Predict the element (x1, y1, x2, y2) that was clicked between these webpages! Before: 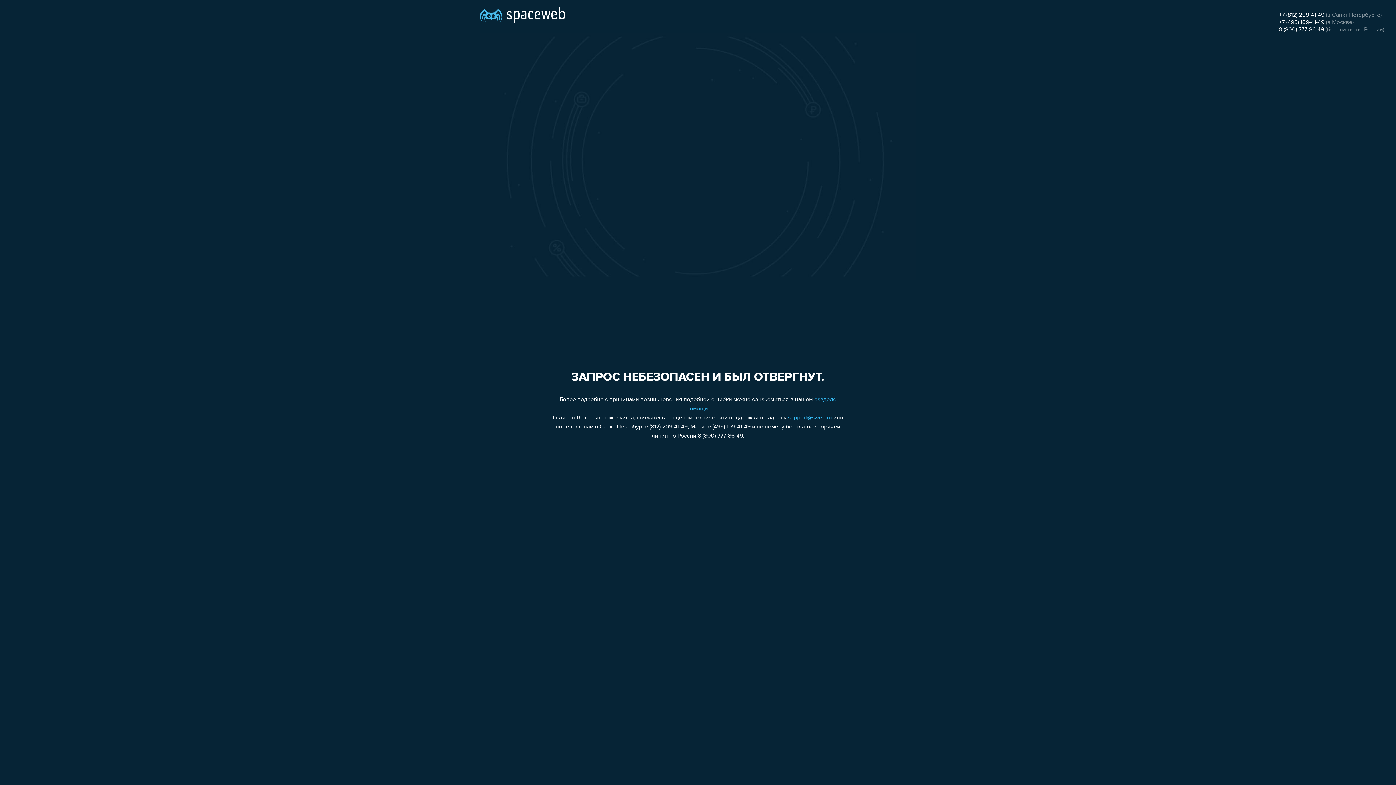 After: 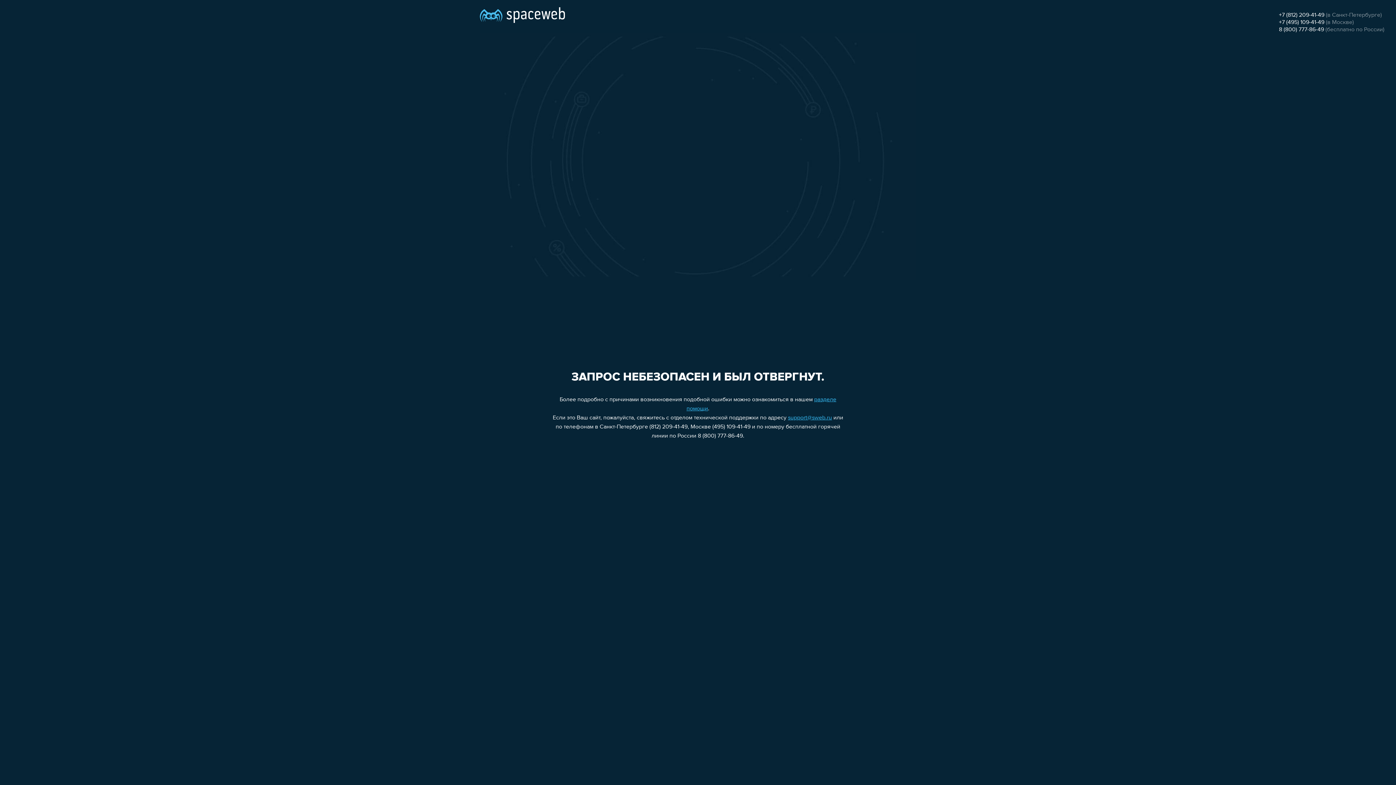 Action: bbox: (1279, 12, 1324, 18) label: +7 (812) 209-41-49